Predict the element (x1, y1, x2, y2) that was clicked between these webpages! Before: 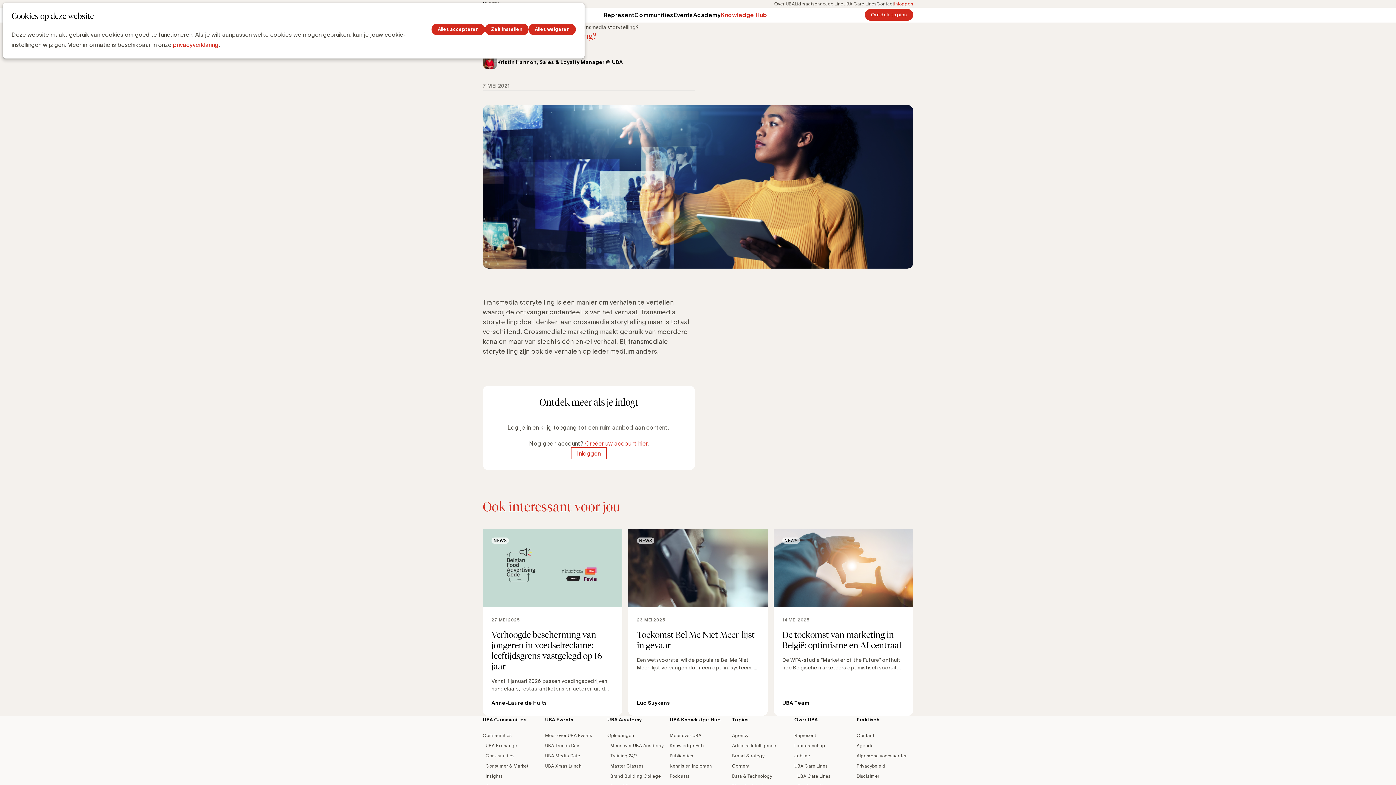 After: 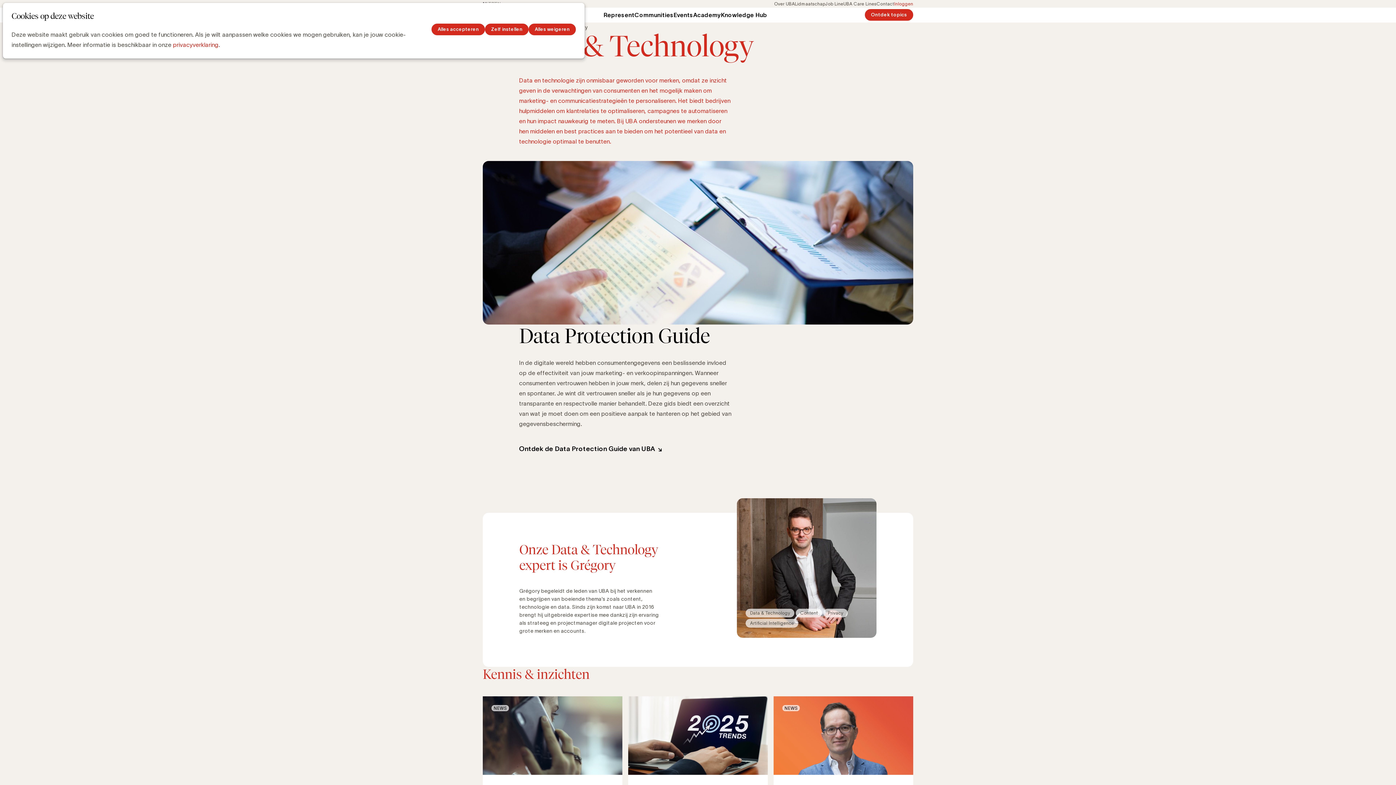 Action: label: Data & Technology bbox: (732, 774, 772, 778)